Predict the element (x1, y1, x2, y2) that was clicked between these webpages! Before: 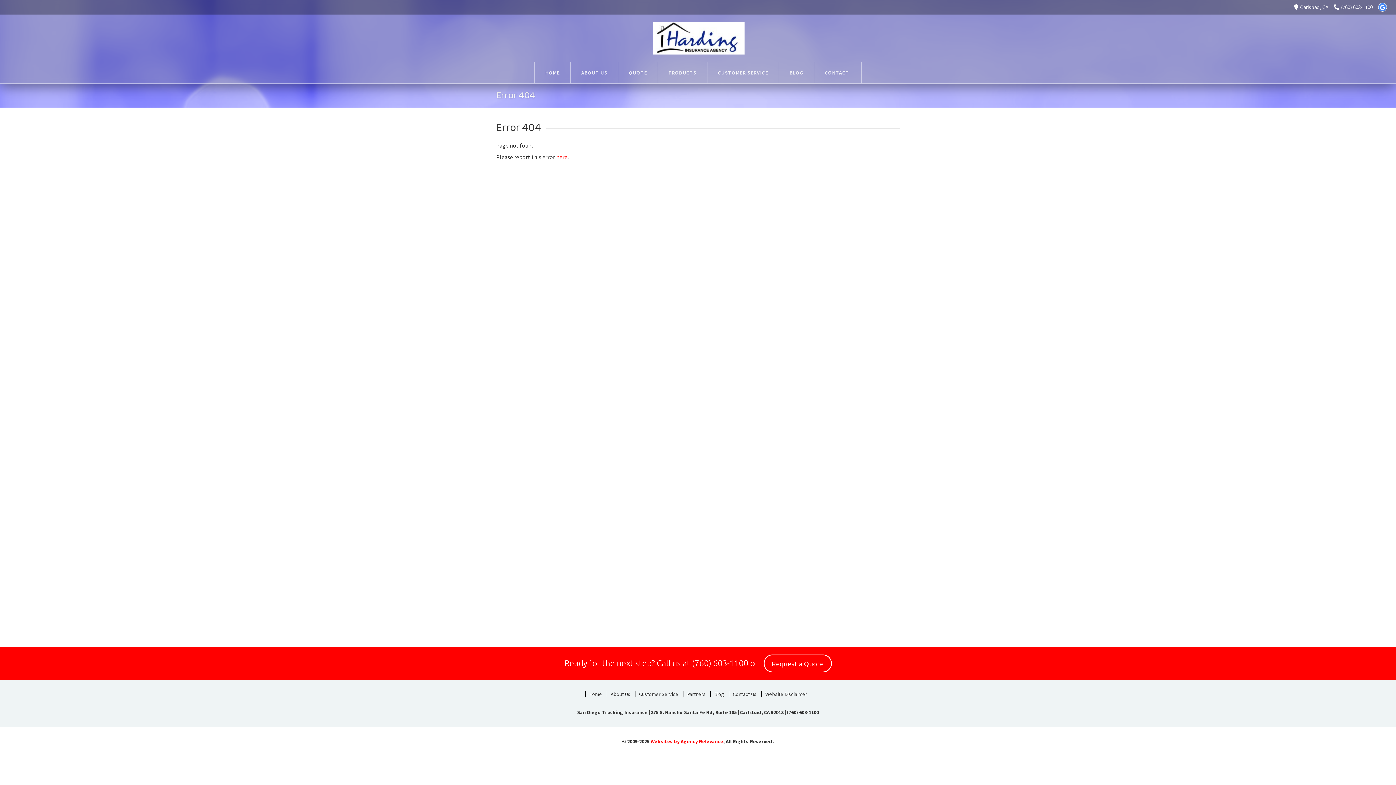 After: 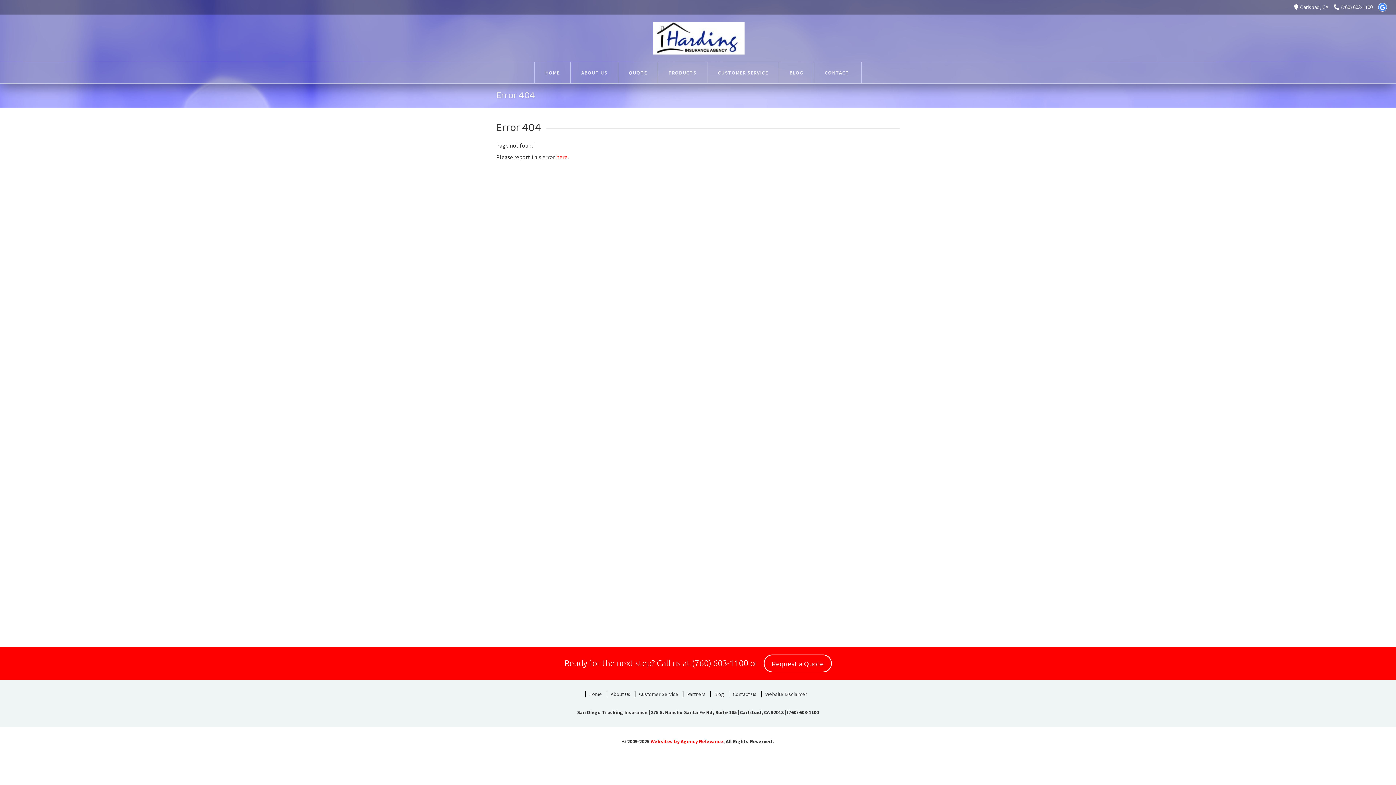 Action: bbox: (692, 659, 748, 668) label: (760) 603-1100